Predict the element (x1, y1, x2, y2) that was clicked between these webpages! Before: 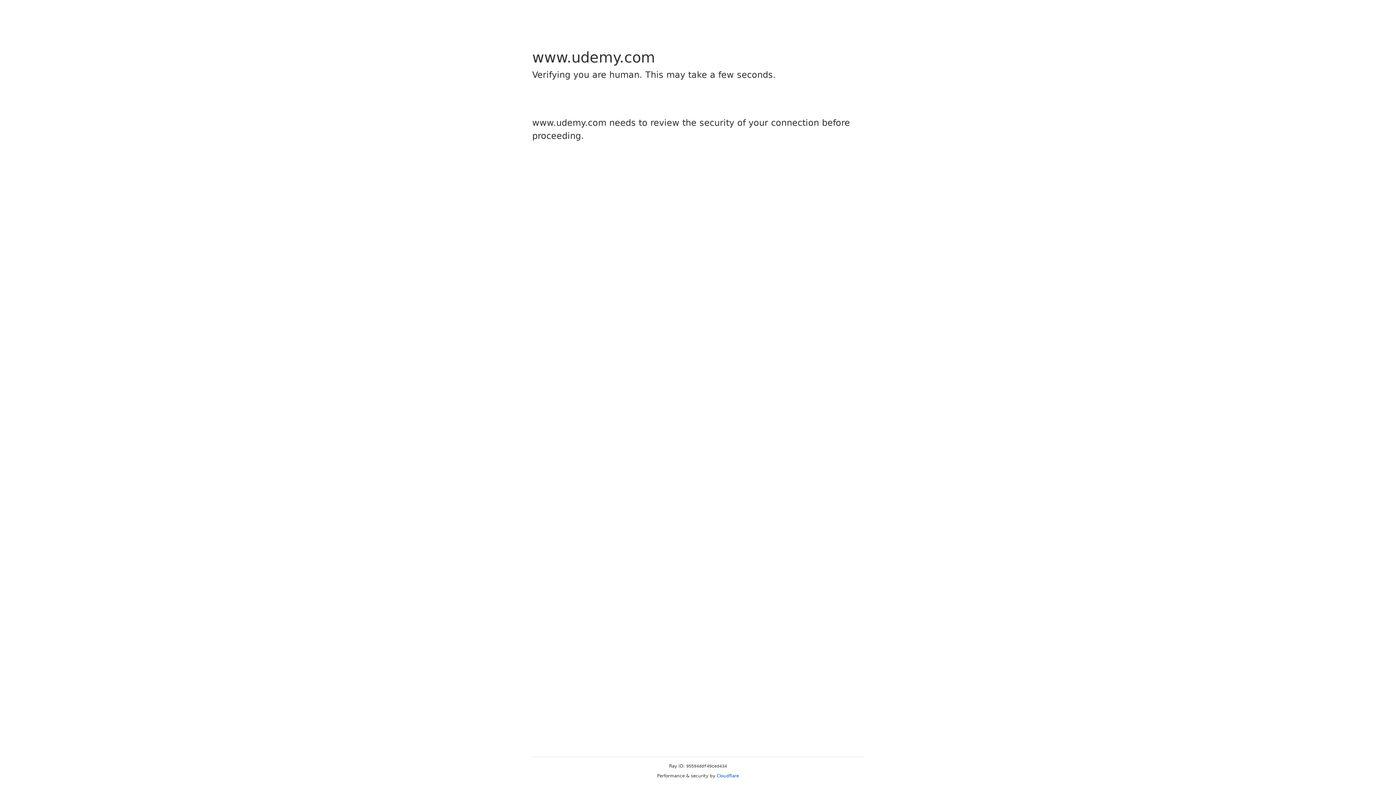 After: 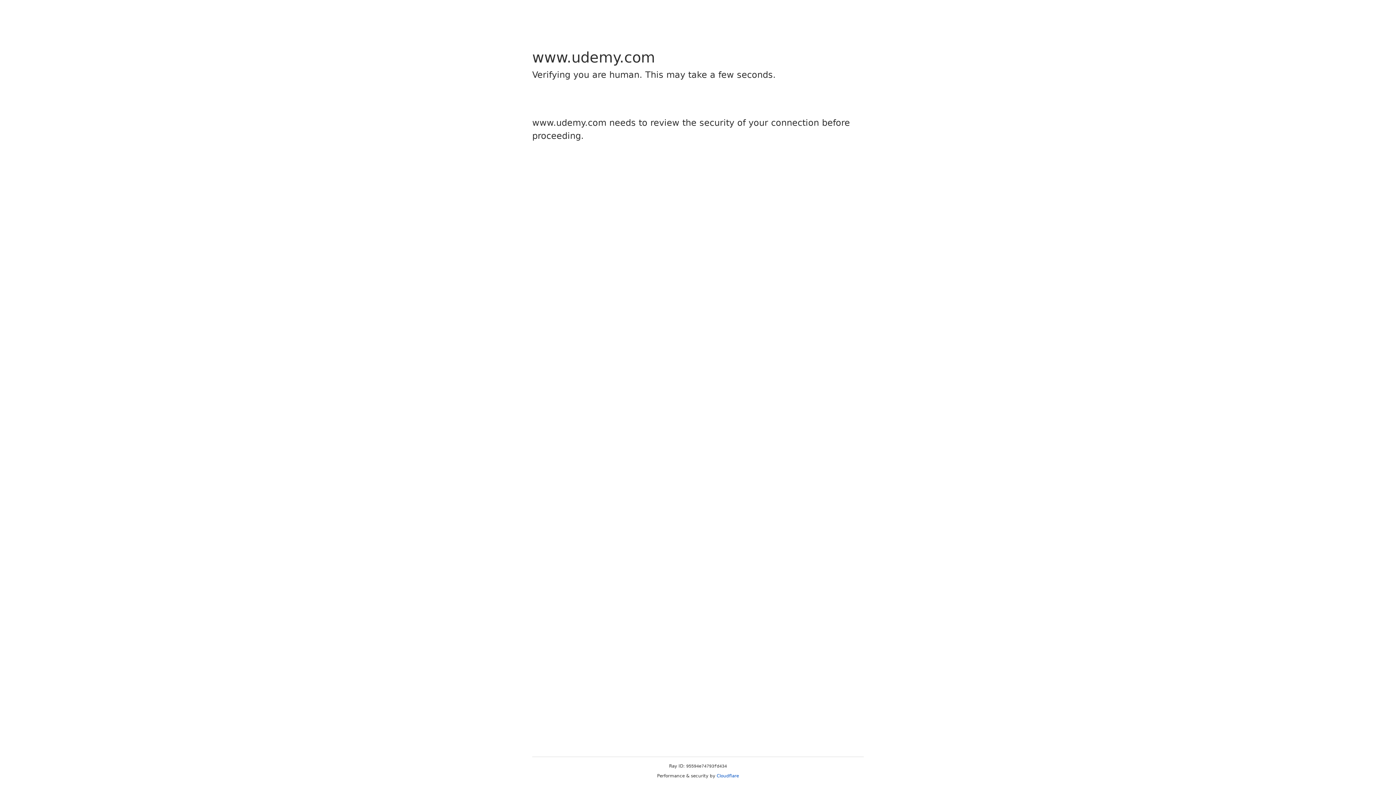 Action: label: Cloudflare bbox: (716, 773, 739, 778)